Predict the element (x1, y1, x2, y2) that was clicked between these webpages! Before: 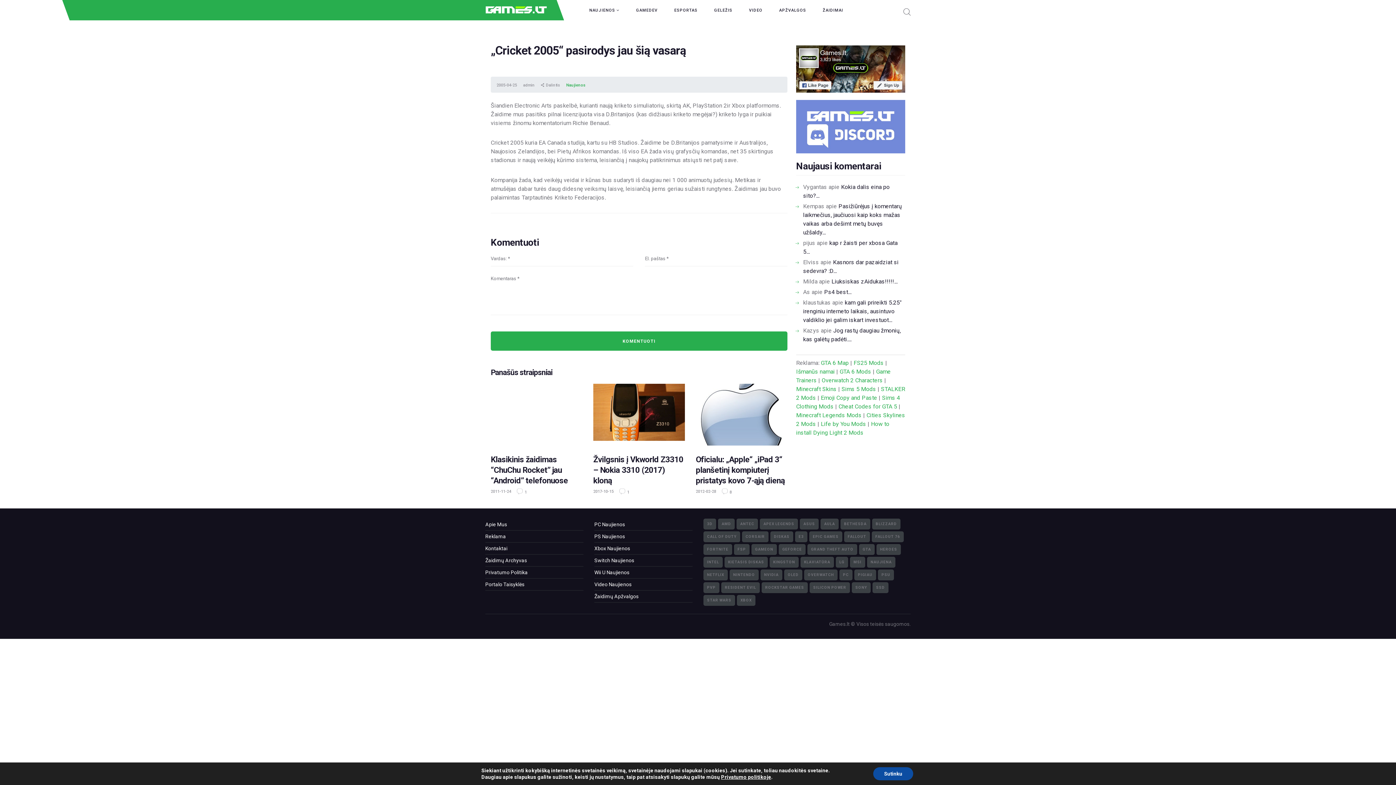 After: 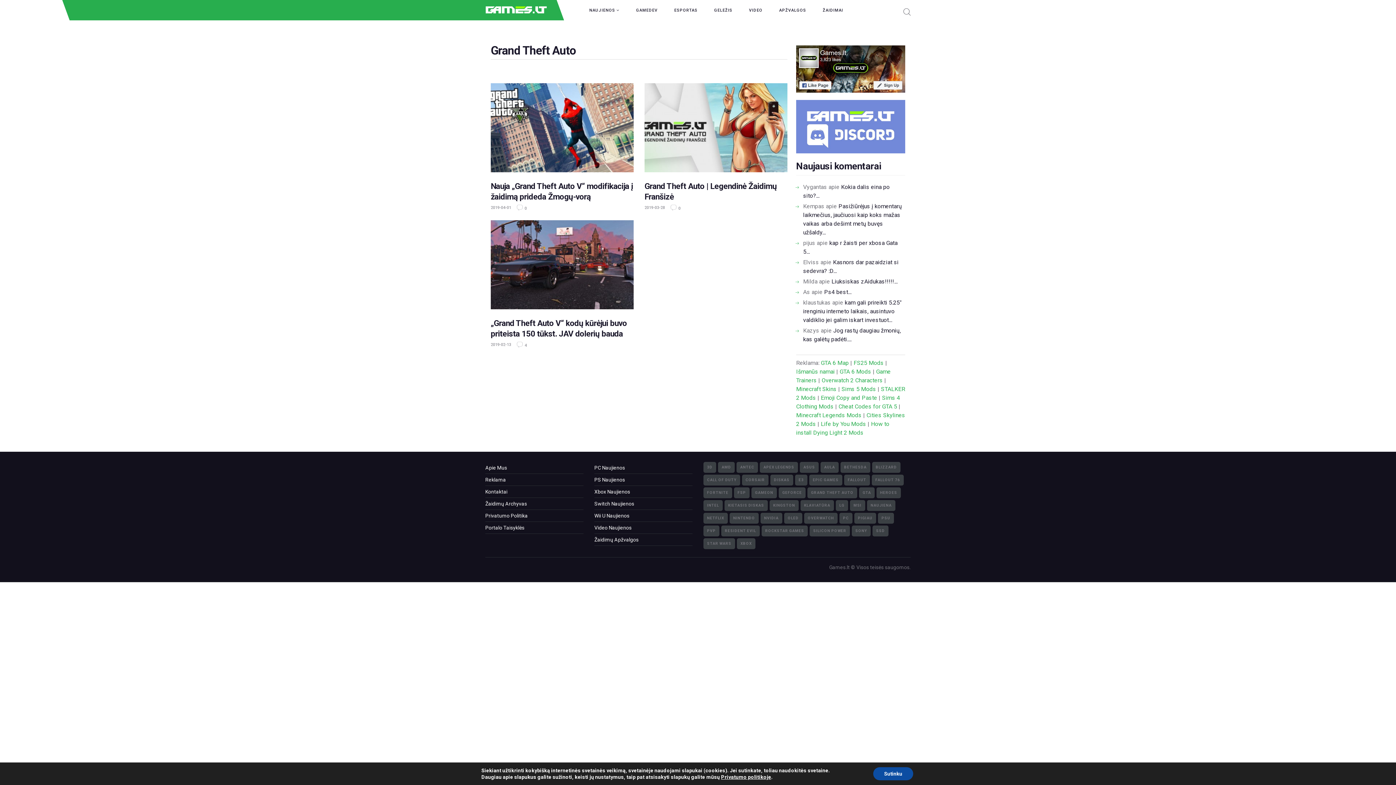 Action: bbox: (807, 544, 857, 555) label: Grand Theft Auto (3)